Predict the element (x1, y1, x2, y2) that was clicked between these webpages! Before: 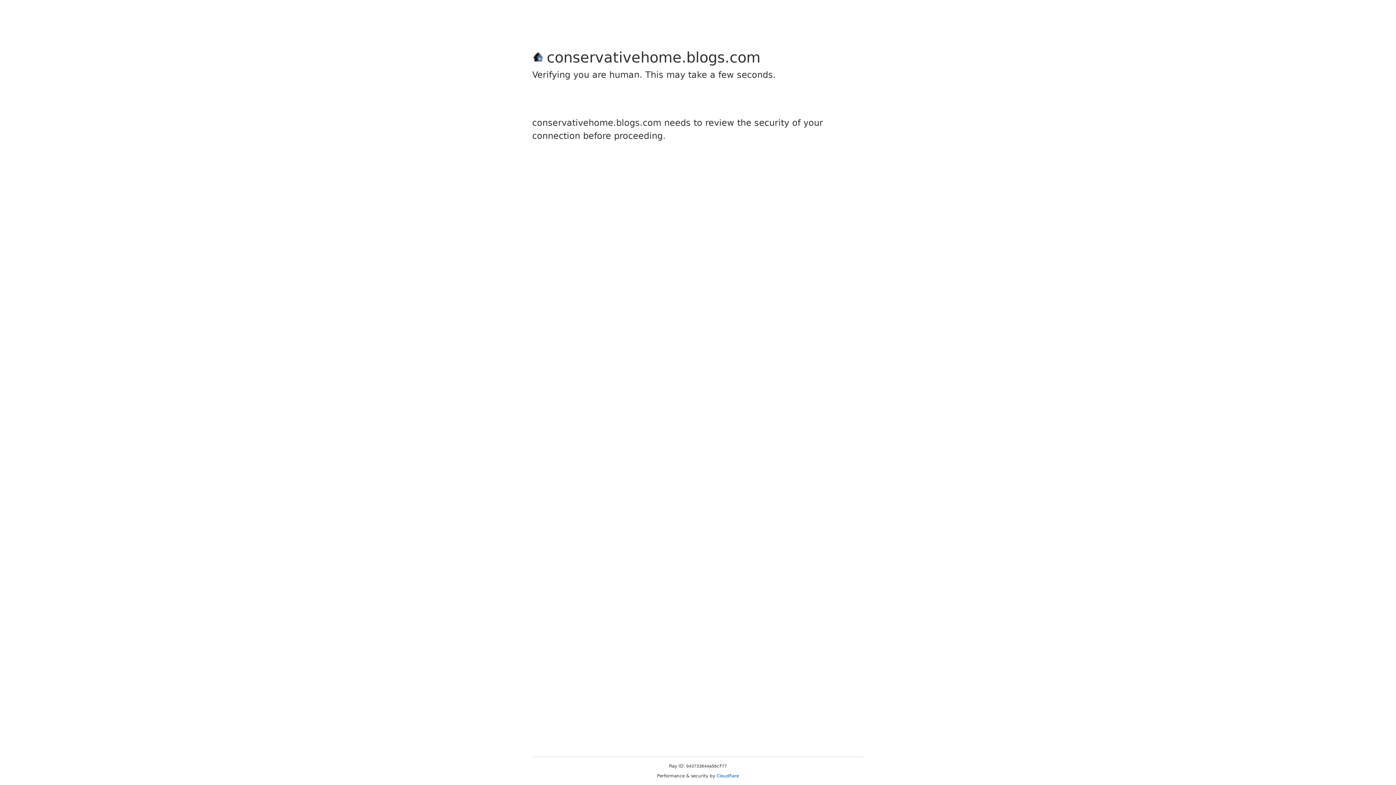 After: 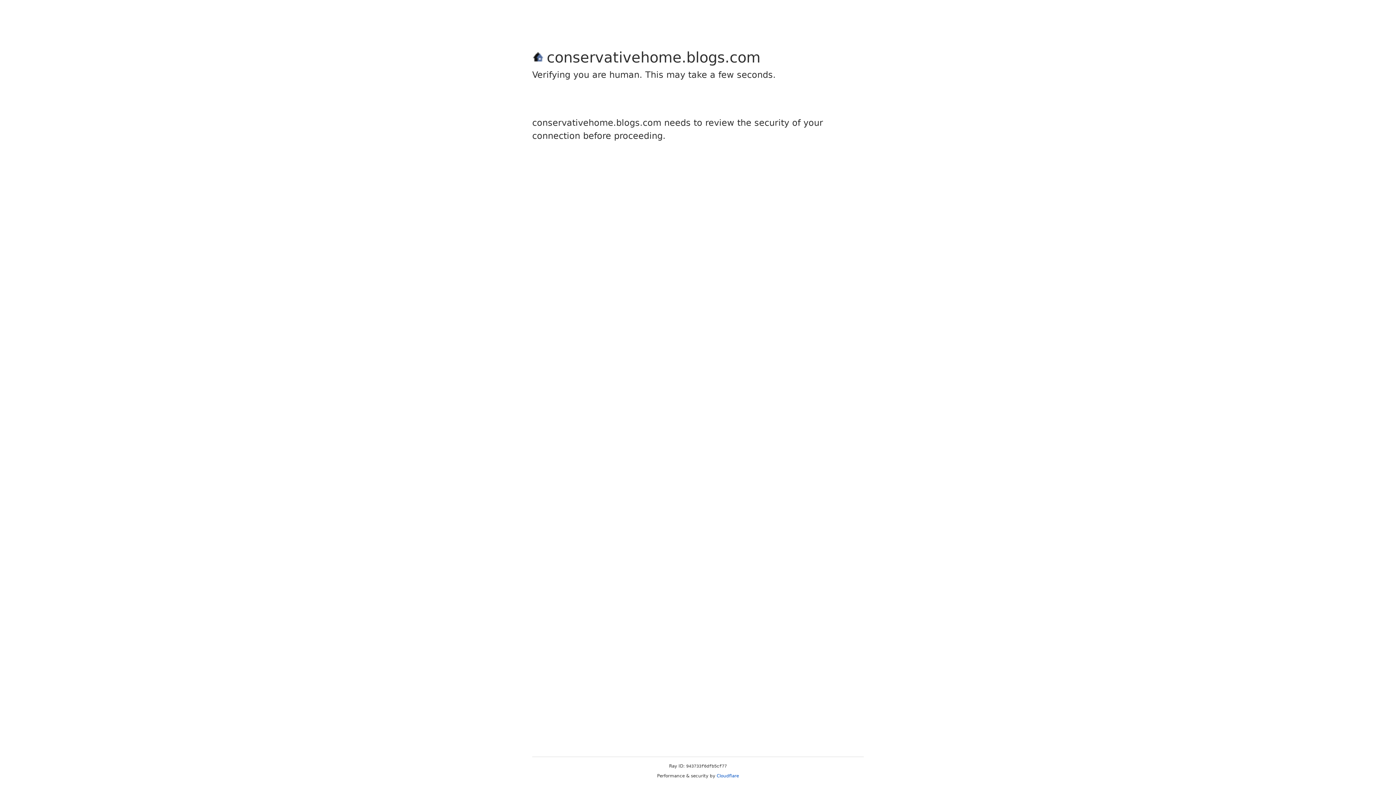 Action: bbox: (716, 773, 739, 778) label: Cloudflare